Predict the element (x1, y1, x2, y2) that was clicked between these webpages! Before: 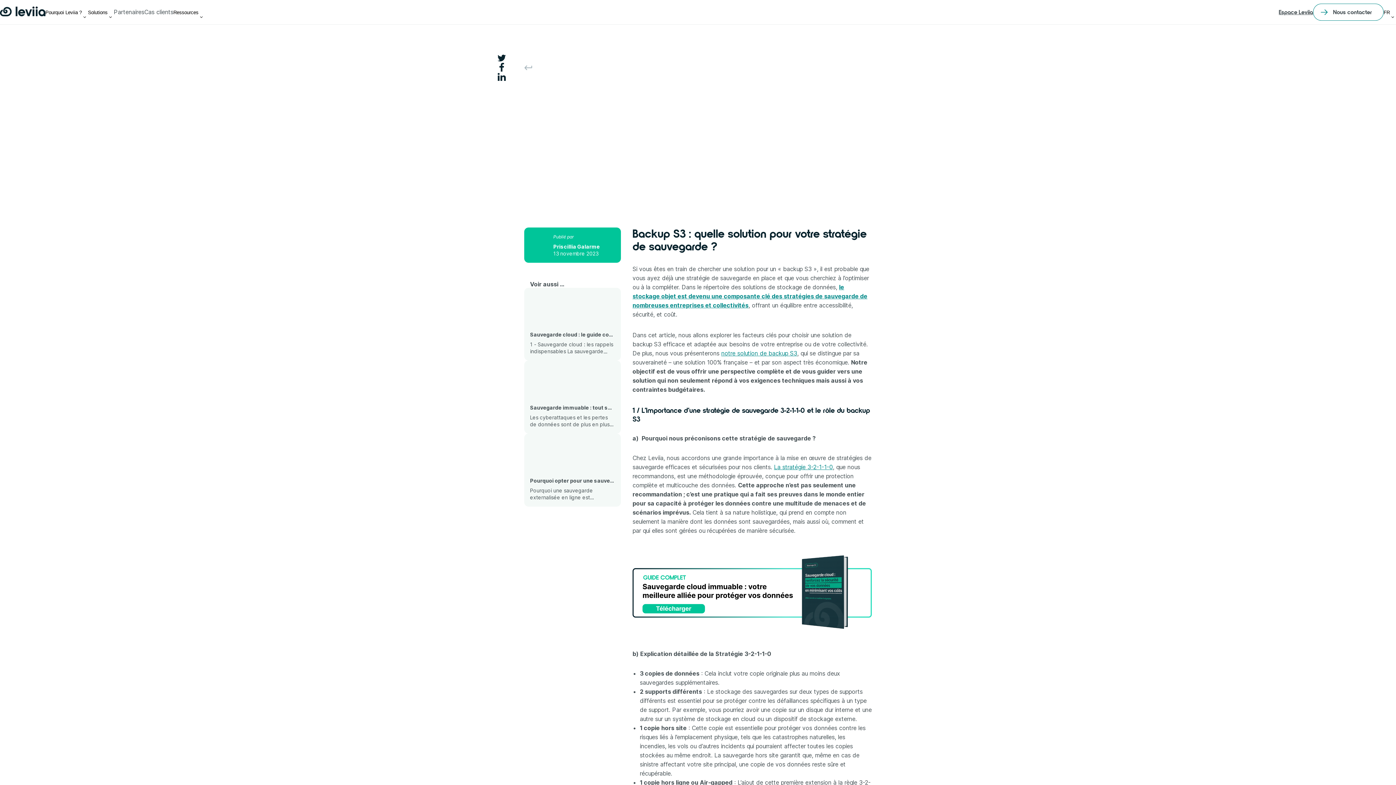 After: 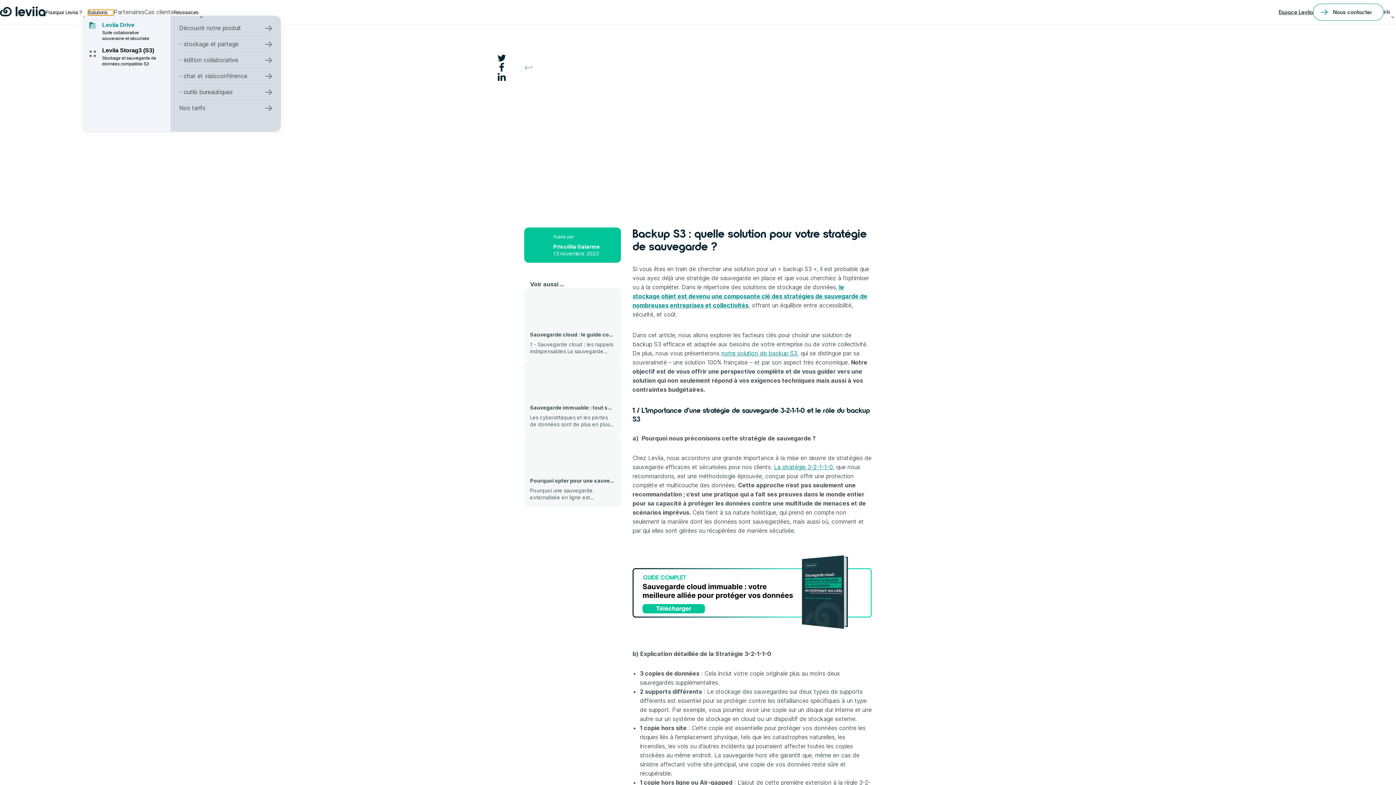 Action: bbox: (88, 9, 113, 15) label: Solutions